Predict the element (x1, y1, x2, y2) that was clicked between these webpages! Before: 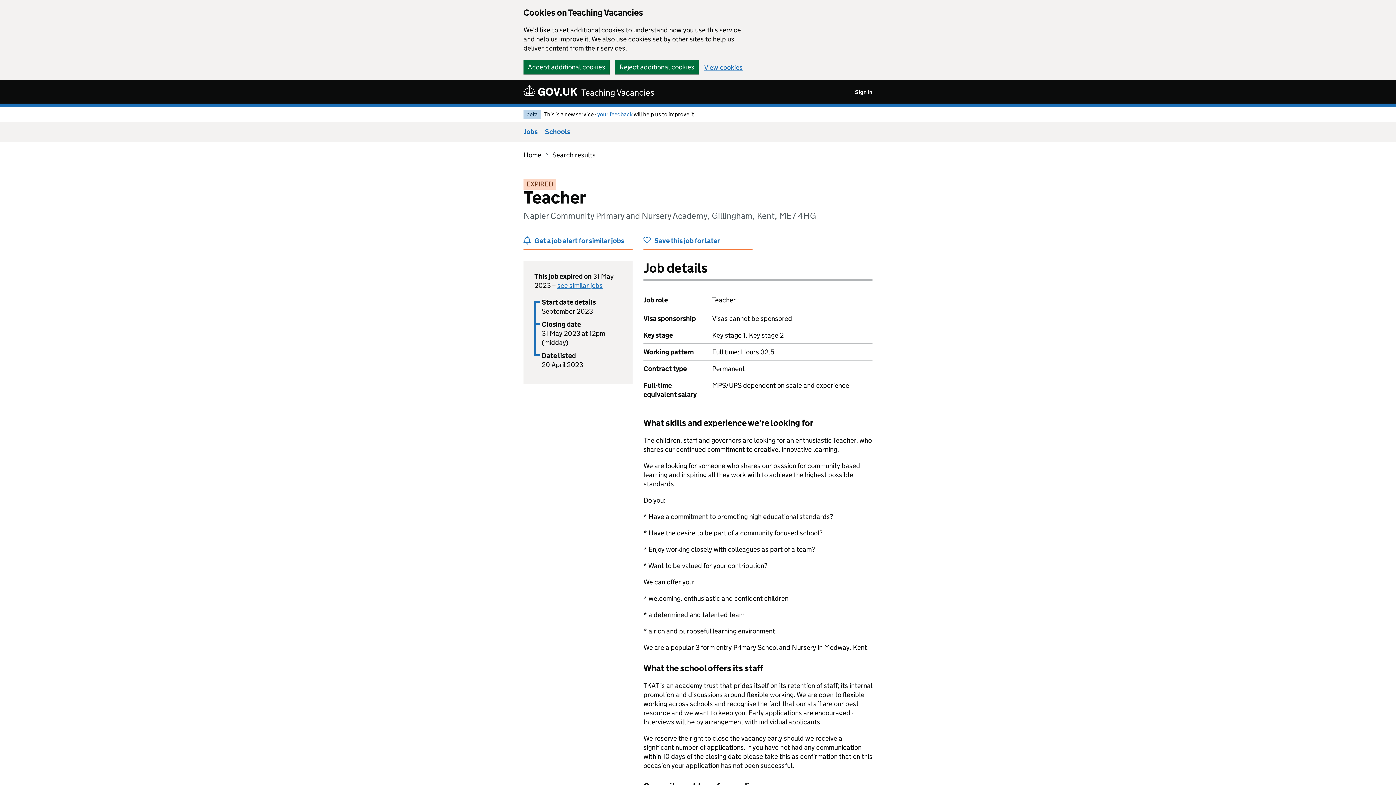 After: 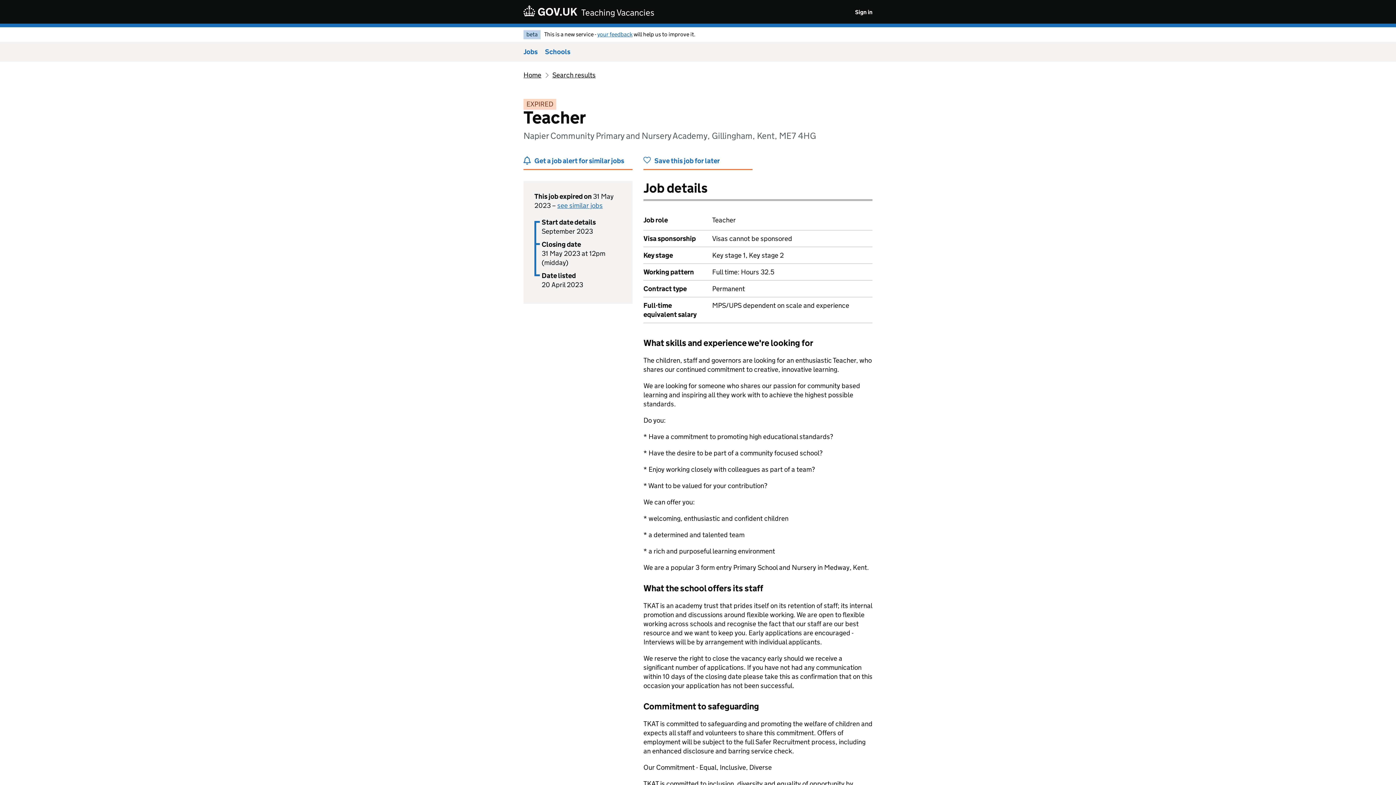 Action: bbox: (615, 60, 698, 73) label: Reject additional cookies